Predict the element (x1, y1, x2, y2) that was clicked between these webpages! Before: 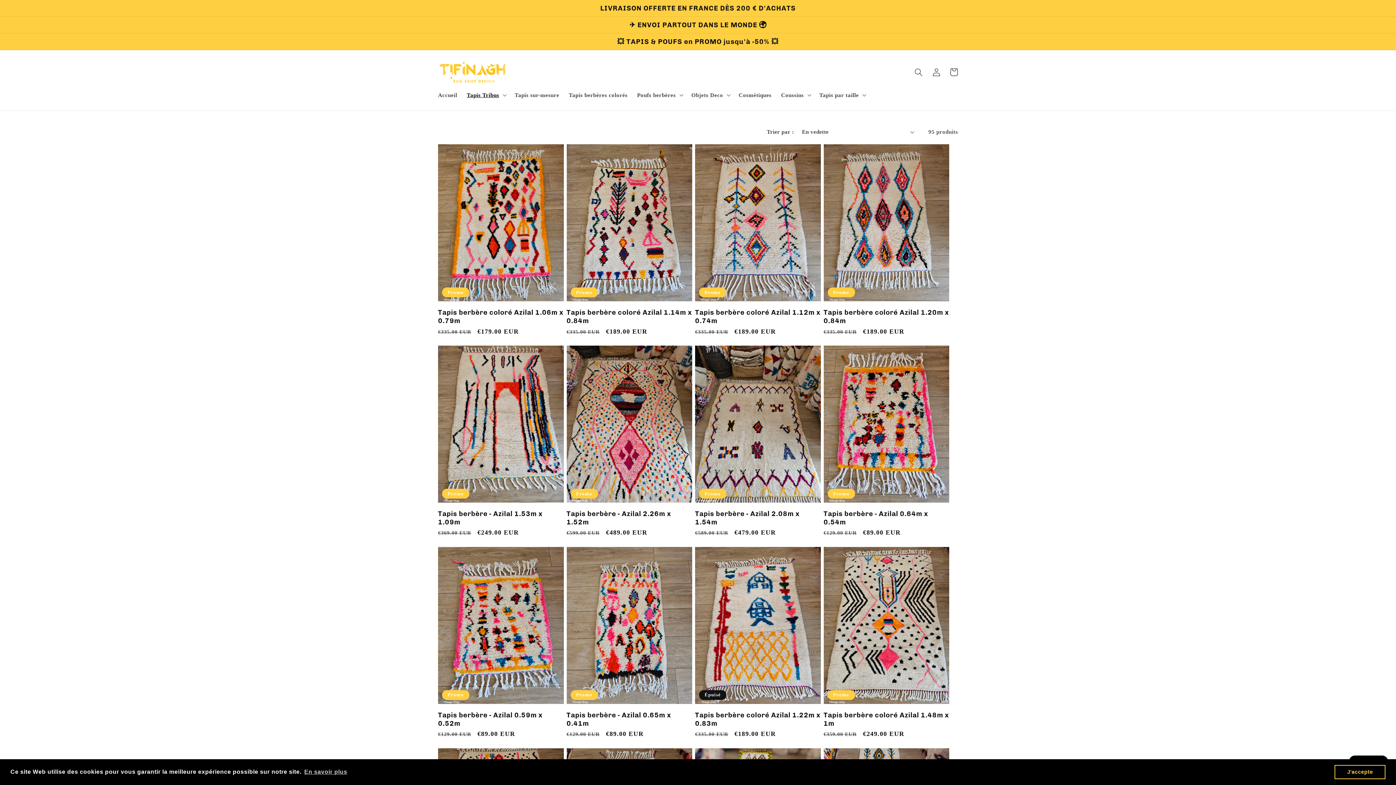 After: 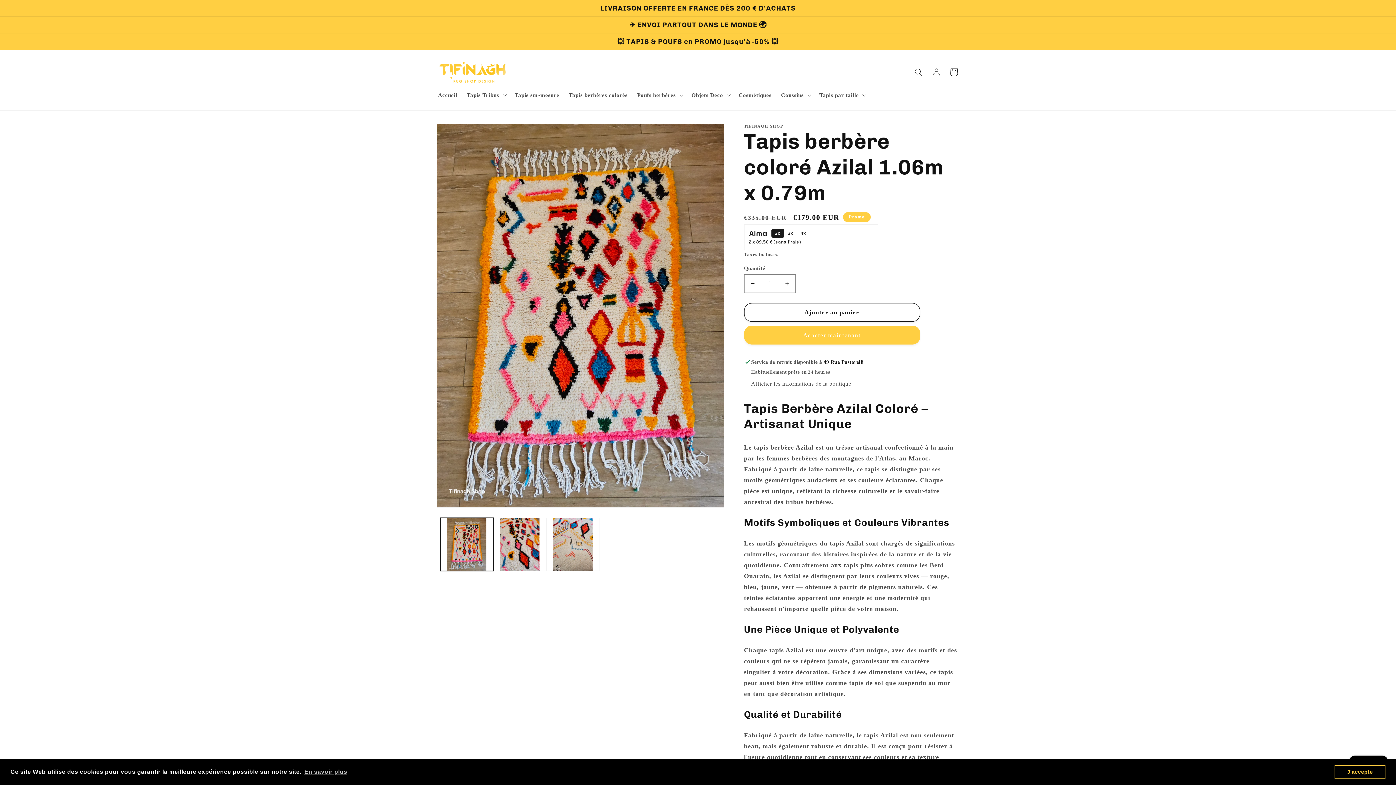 Action: label: Tapis berbère coloré Azilal 1.06m x 0.79m bbox: (438, 308, 563, 325)